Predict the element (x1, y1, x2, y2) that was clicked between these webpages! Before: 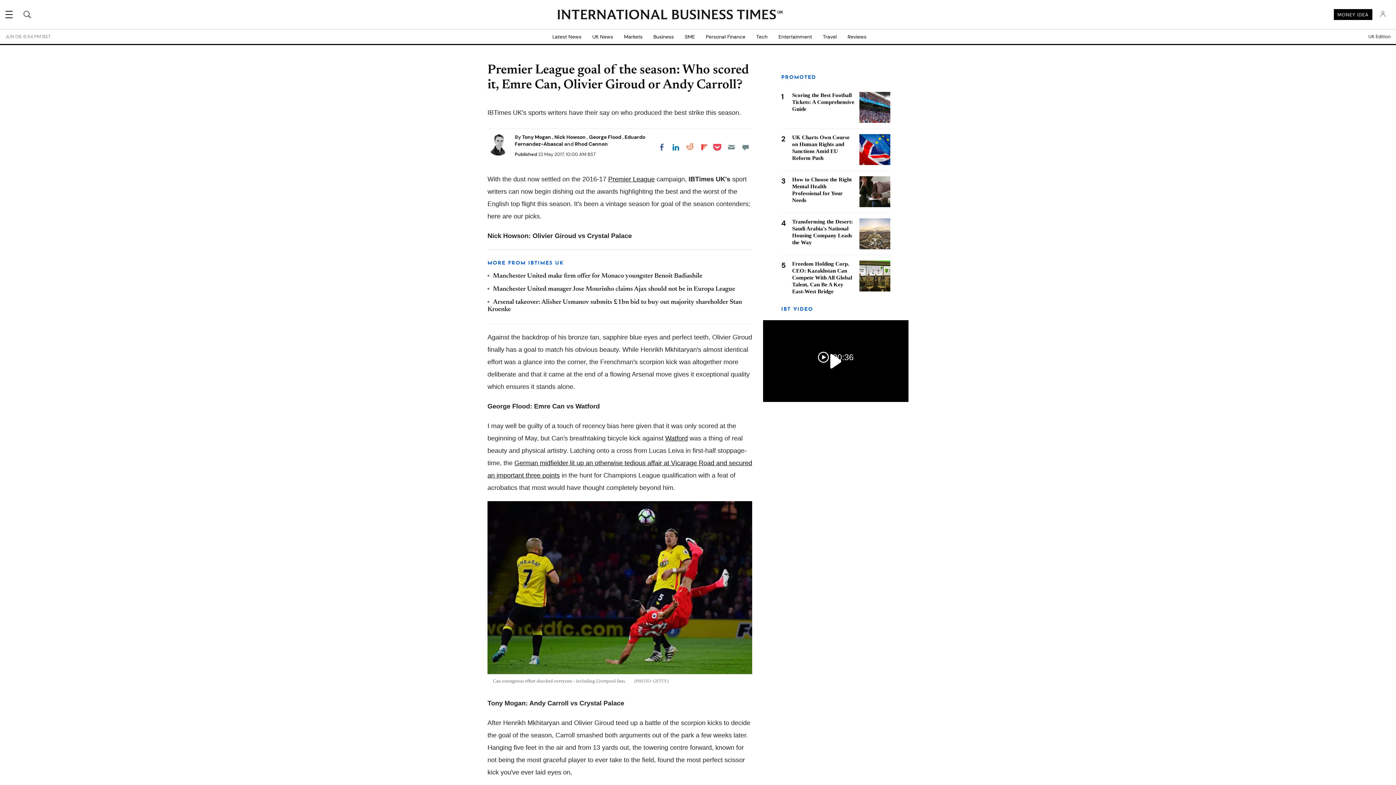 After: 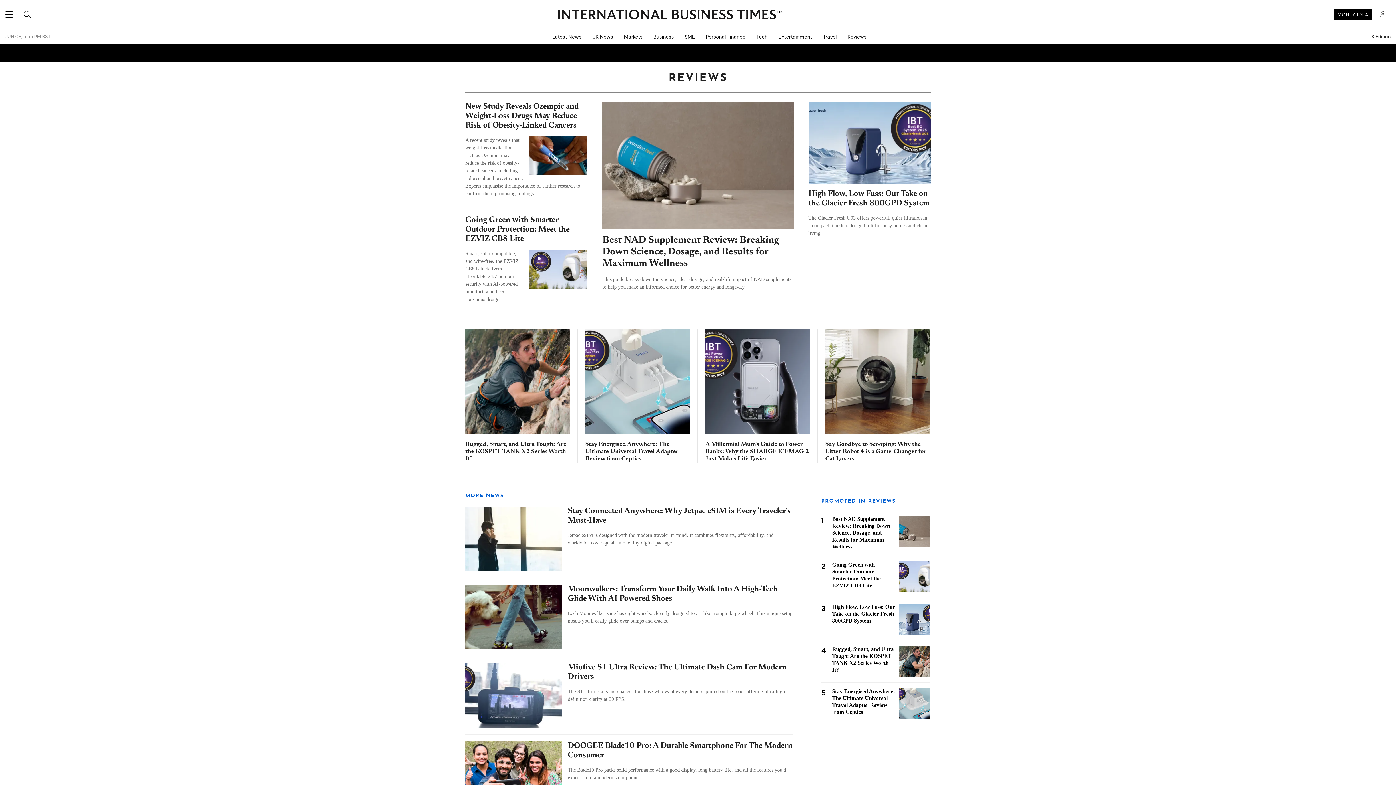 Action: label: Reviews bbox: (842, 29, 872, 44)